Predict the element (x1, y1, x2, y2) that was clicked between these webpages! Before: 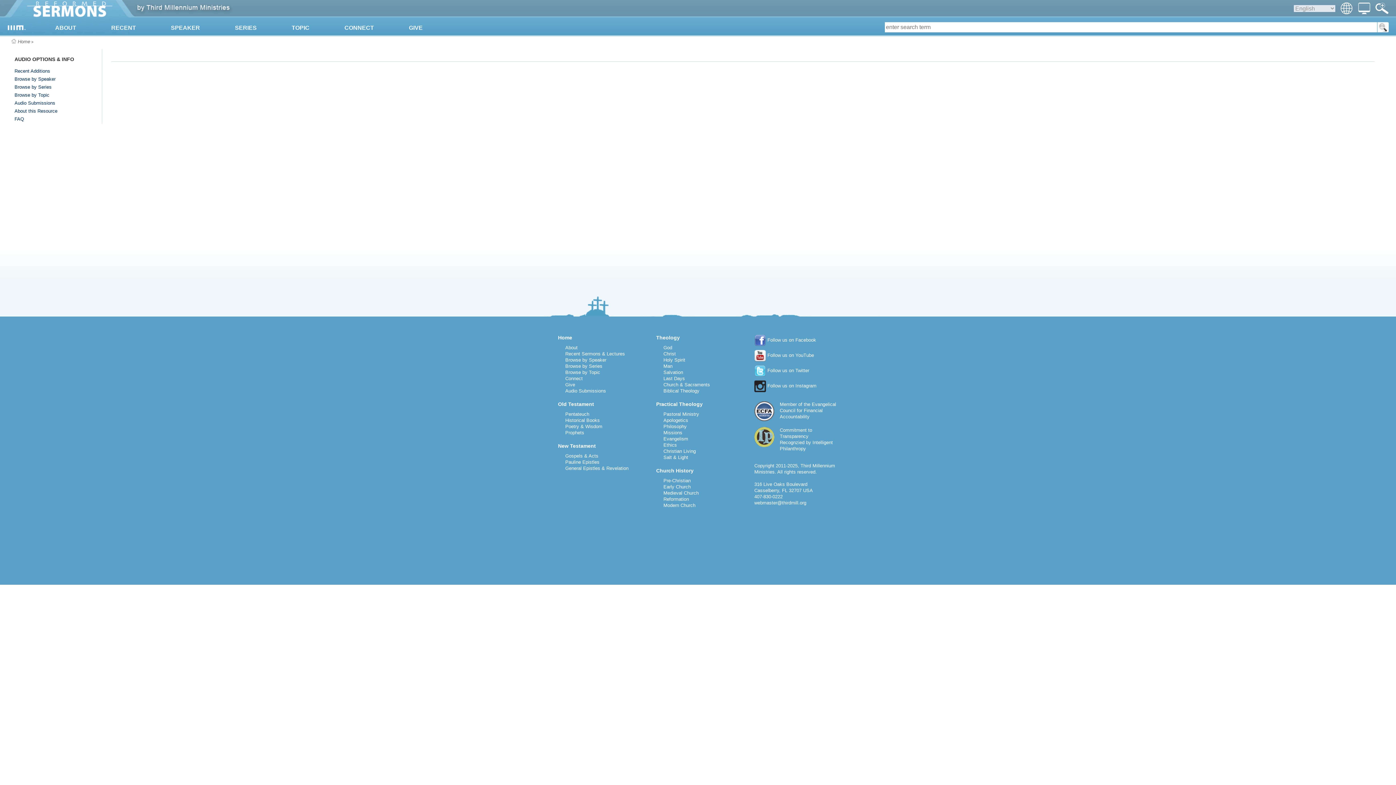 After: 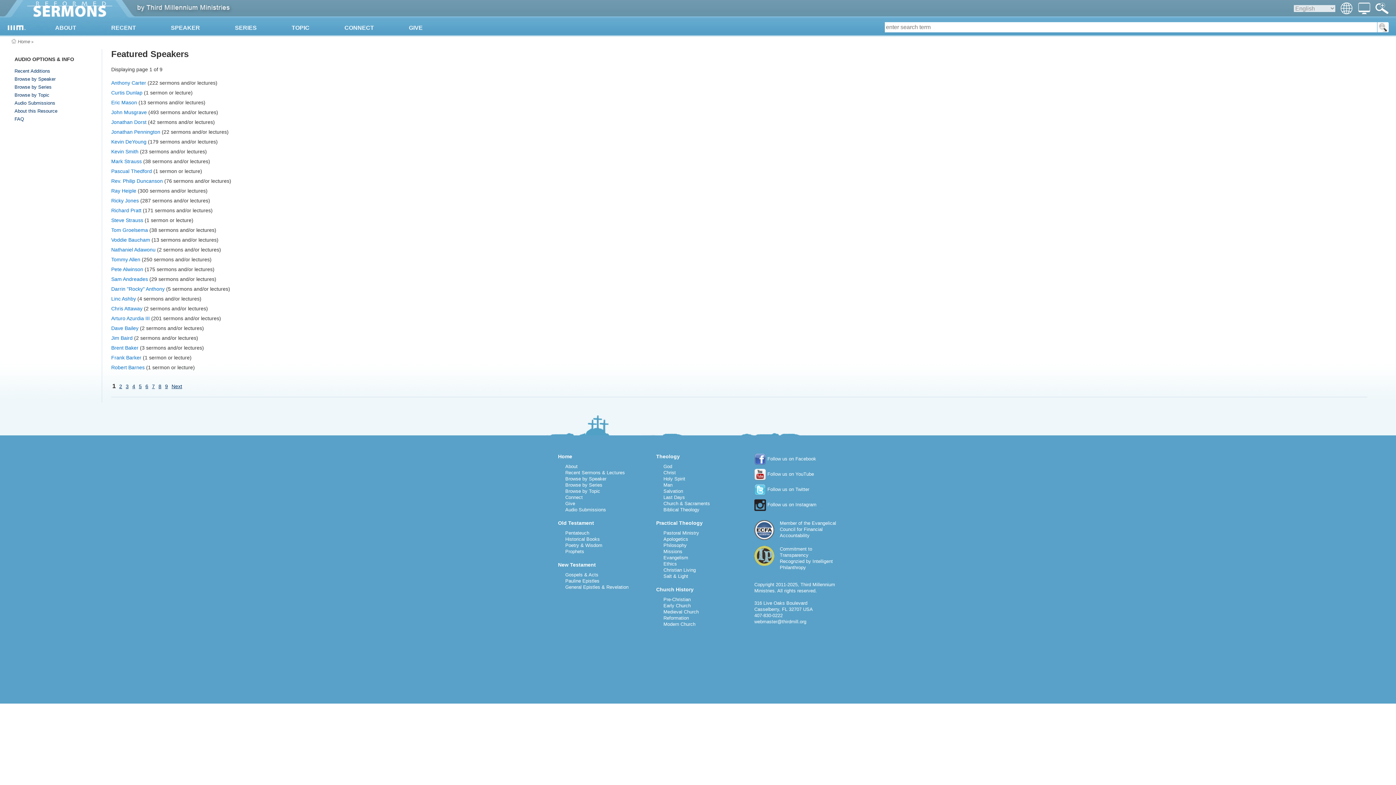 Action: label: Browse by Speaker bbox: (14, 76, 55, 81)